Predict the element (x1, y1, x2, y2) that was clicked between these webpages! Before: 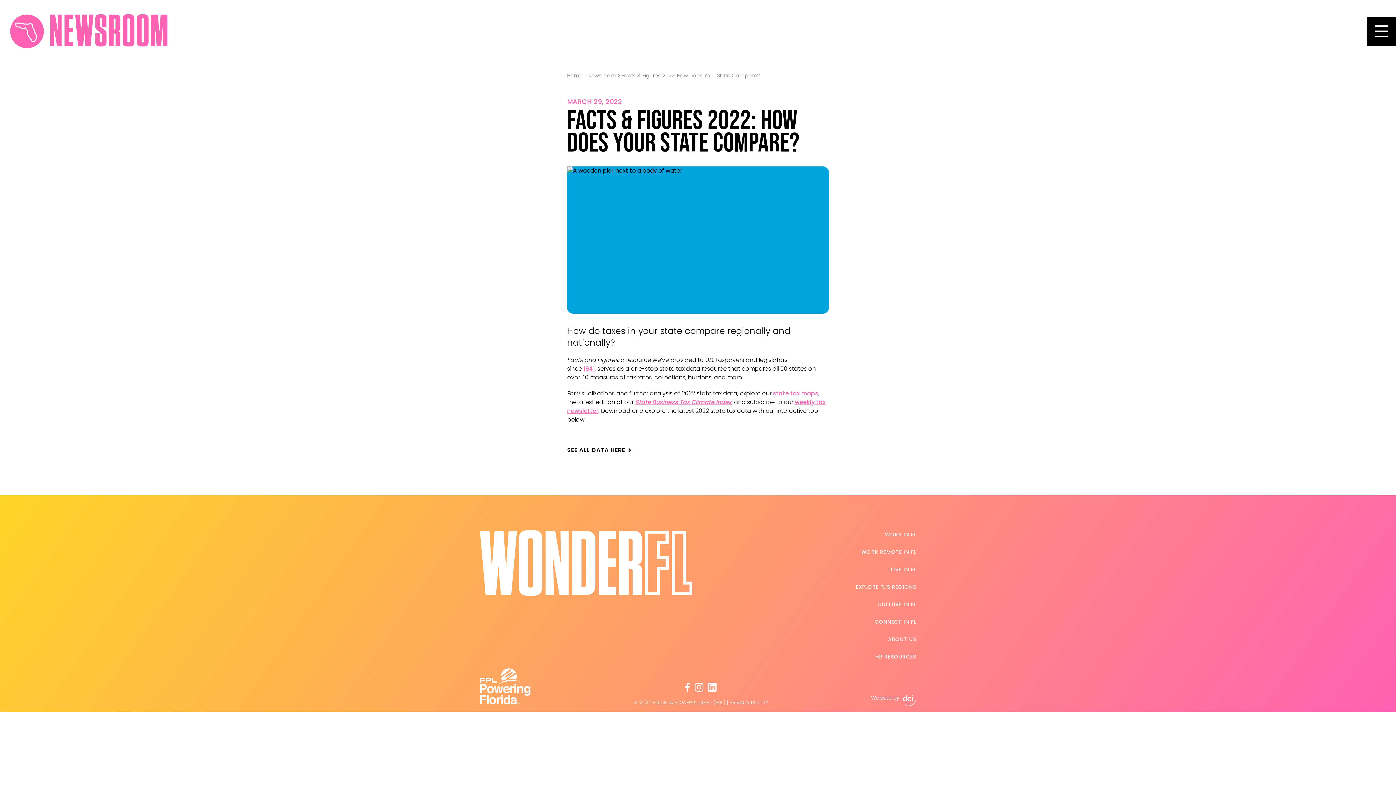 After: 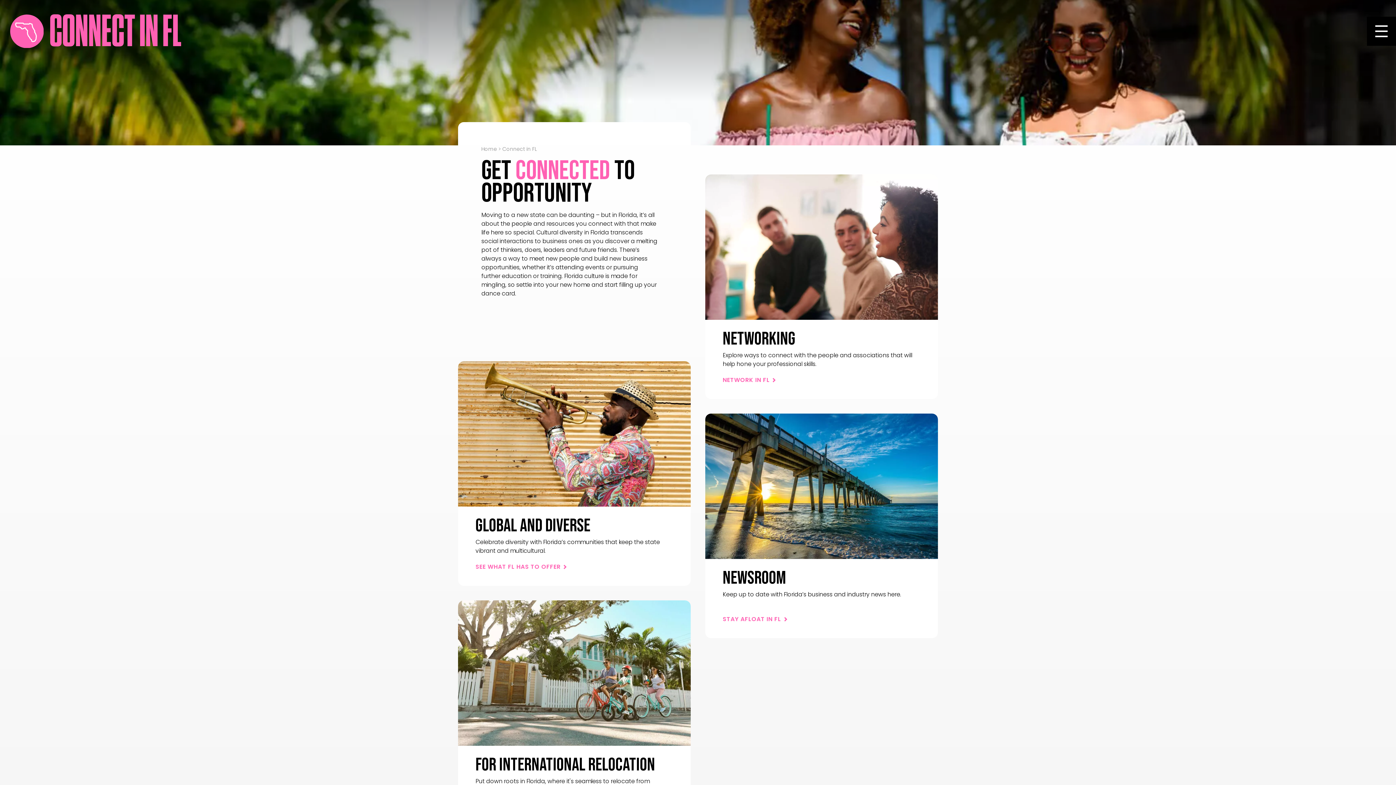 Action: bbox: (874, 618, 916, 625) label: CONNECT IN FL